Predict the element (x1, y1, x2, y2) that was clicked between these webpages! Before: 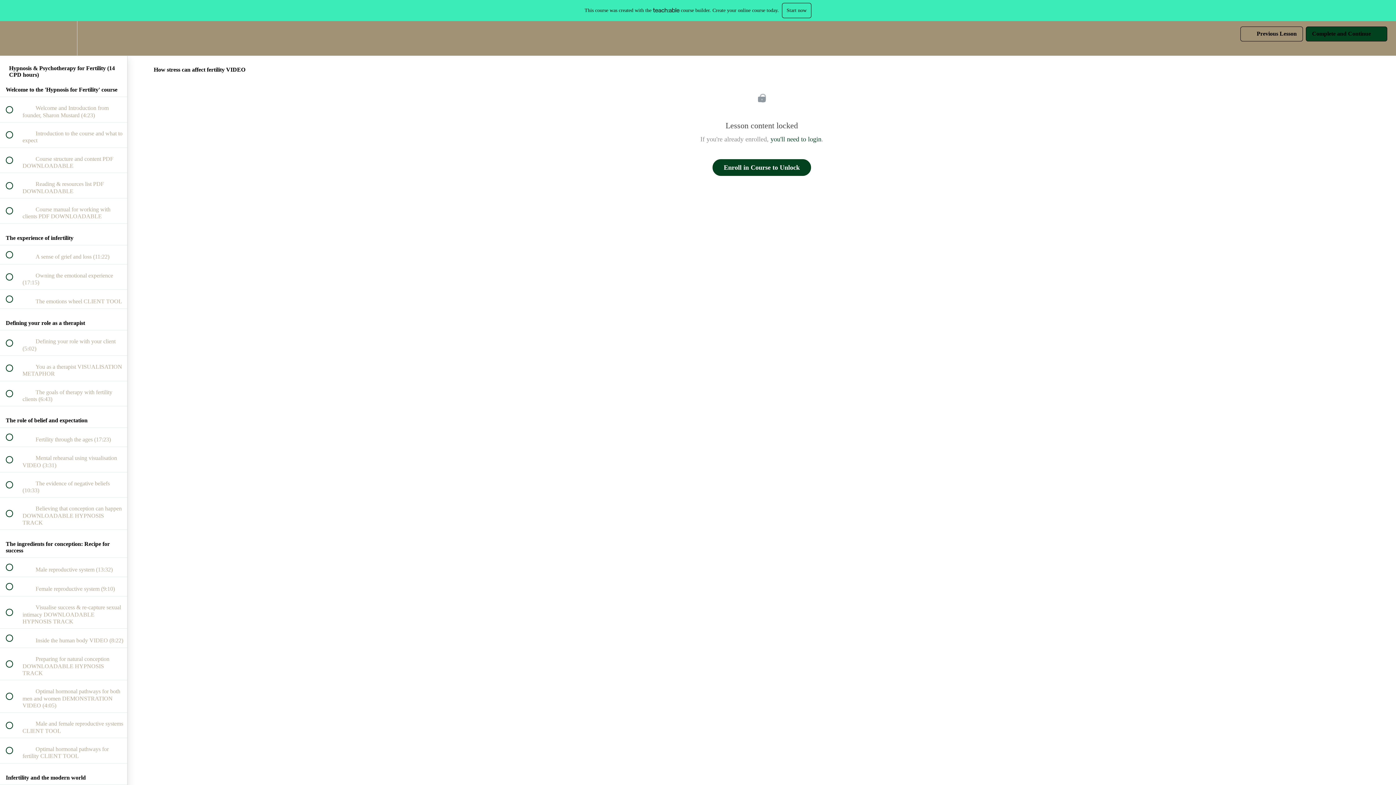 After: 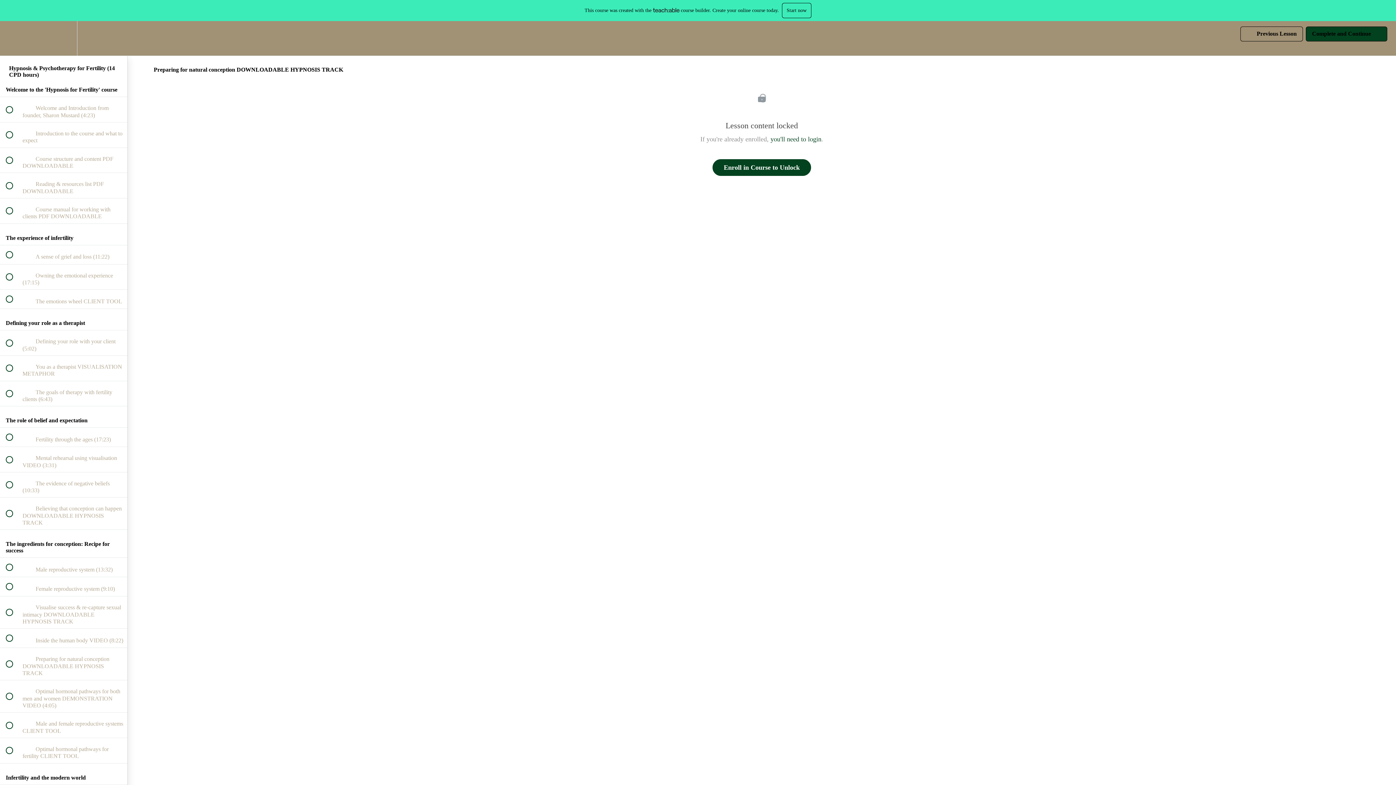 Action: label:  
 Preparing for natural conception DOWNLOADABLE HYPNOSIS TRACK bbox: (0, 648, 127, 680)